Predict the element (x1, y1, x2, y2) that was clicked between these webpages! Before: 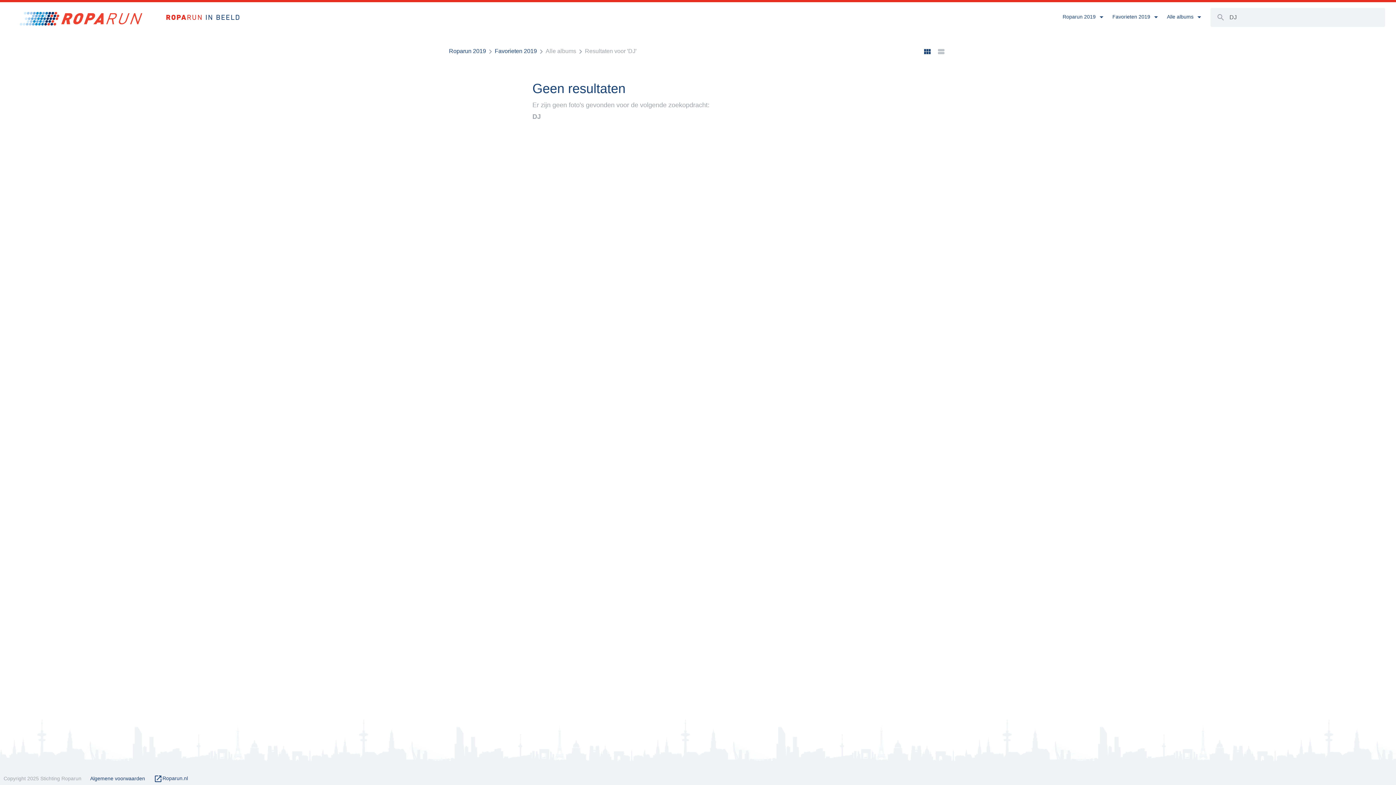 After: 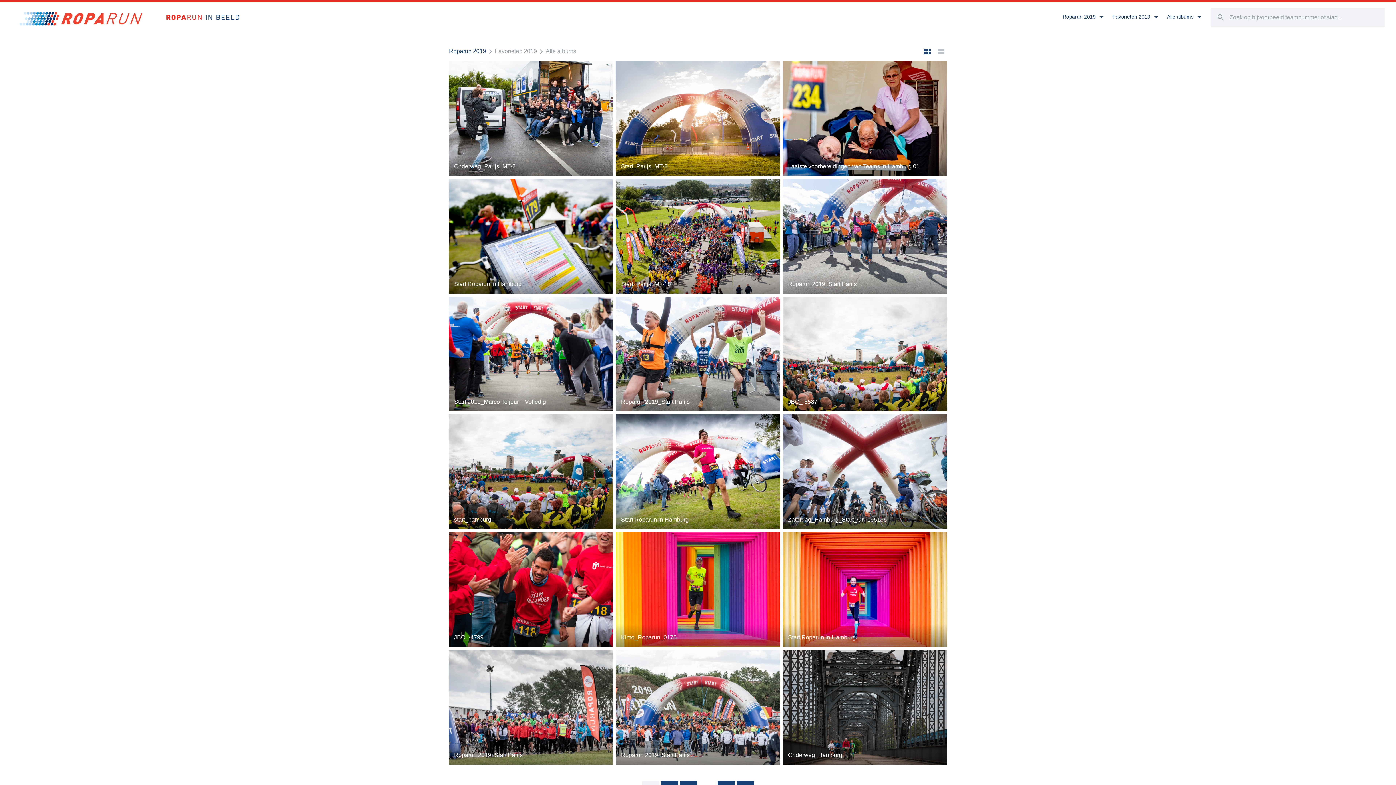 Action: label: Favorieten 2019 bbox: (494, 48, 537, 54)